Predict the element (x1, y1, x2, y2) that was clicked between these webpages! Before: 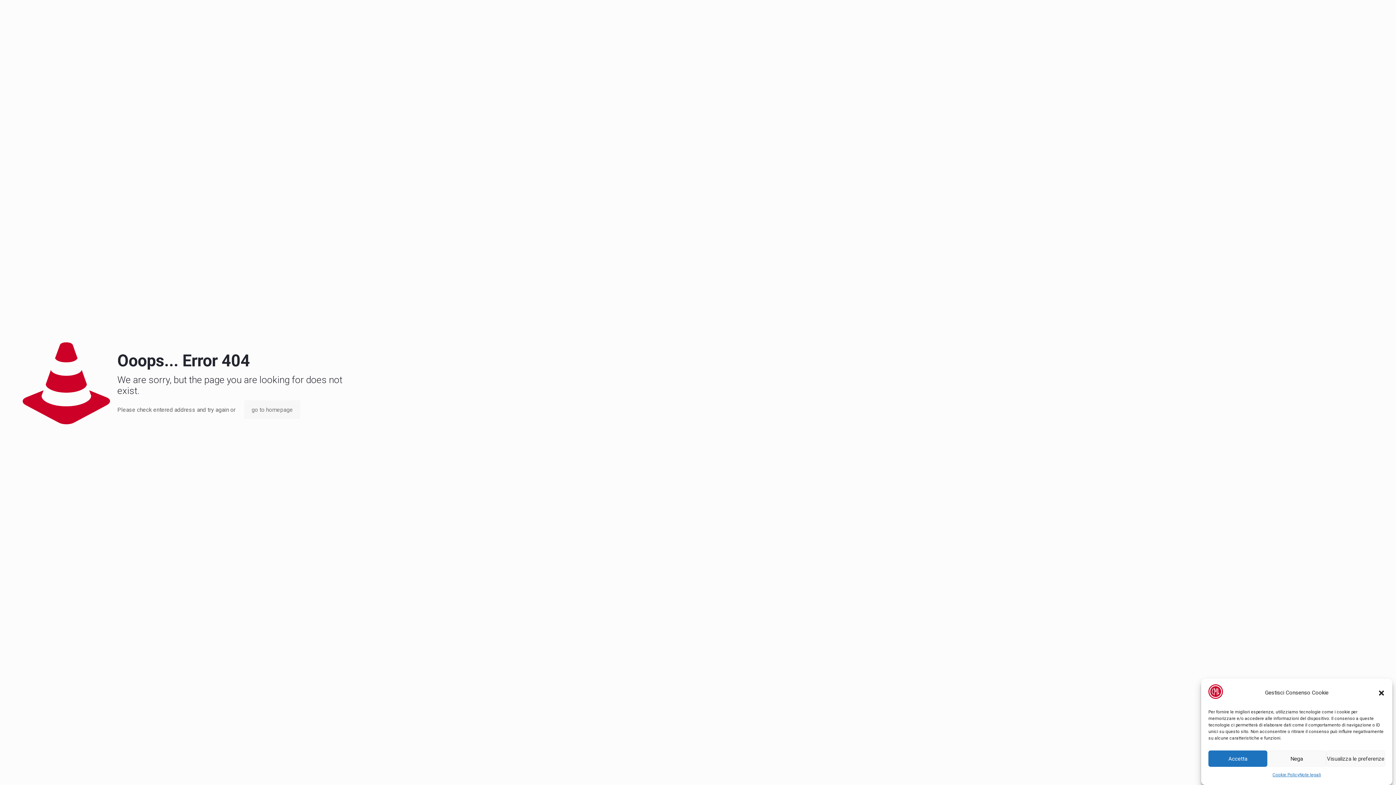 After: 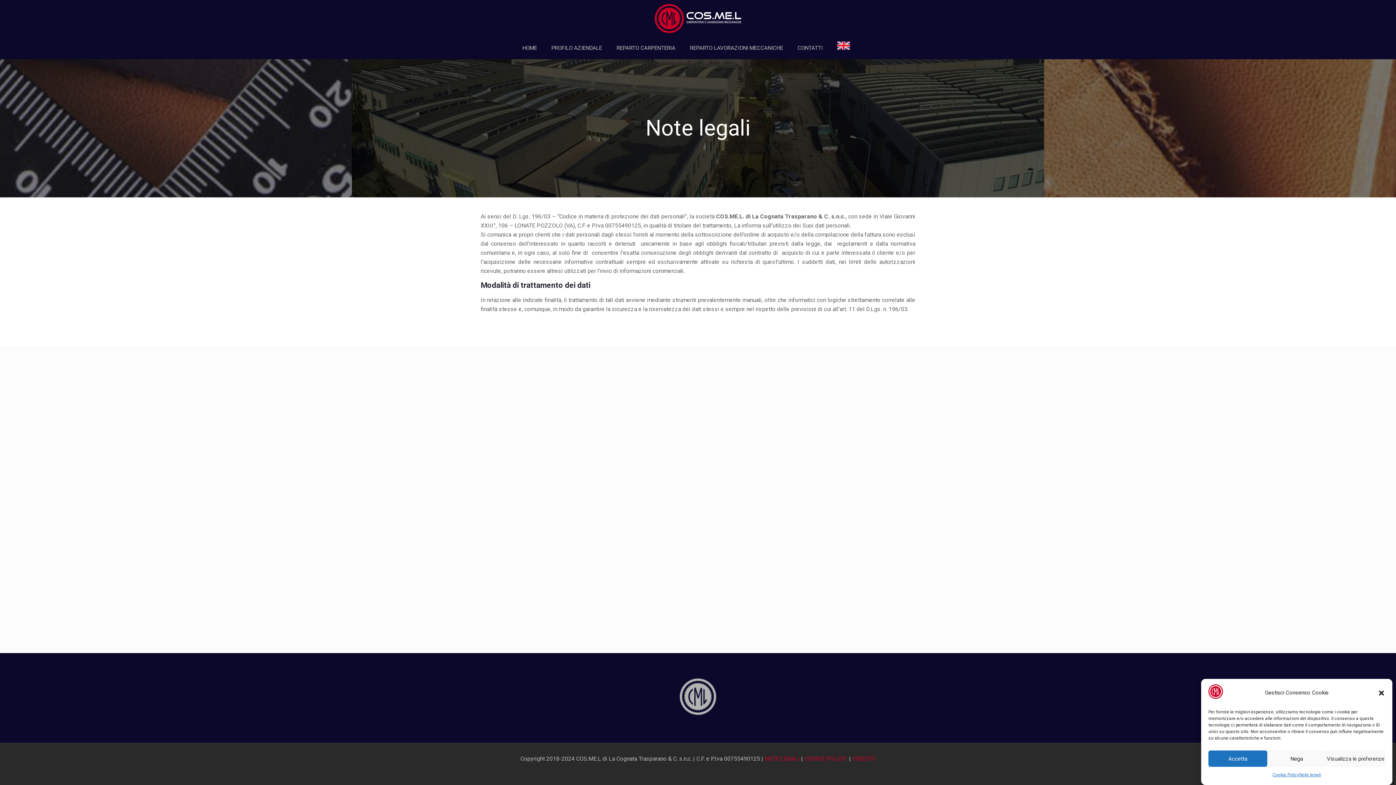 Action: bbox: (1299, 770, 1321, 780) label: Note legali